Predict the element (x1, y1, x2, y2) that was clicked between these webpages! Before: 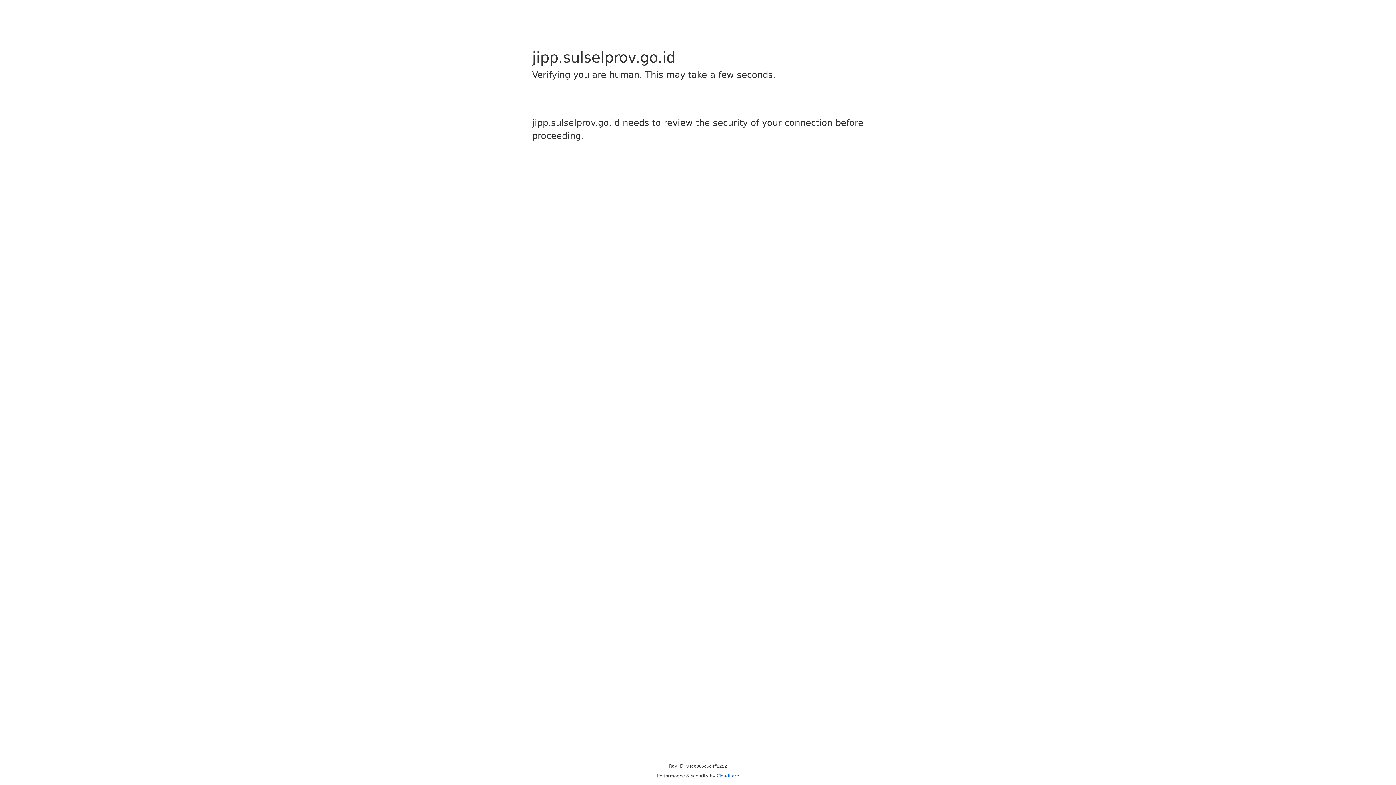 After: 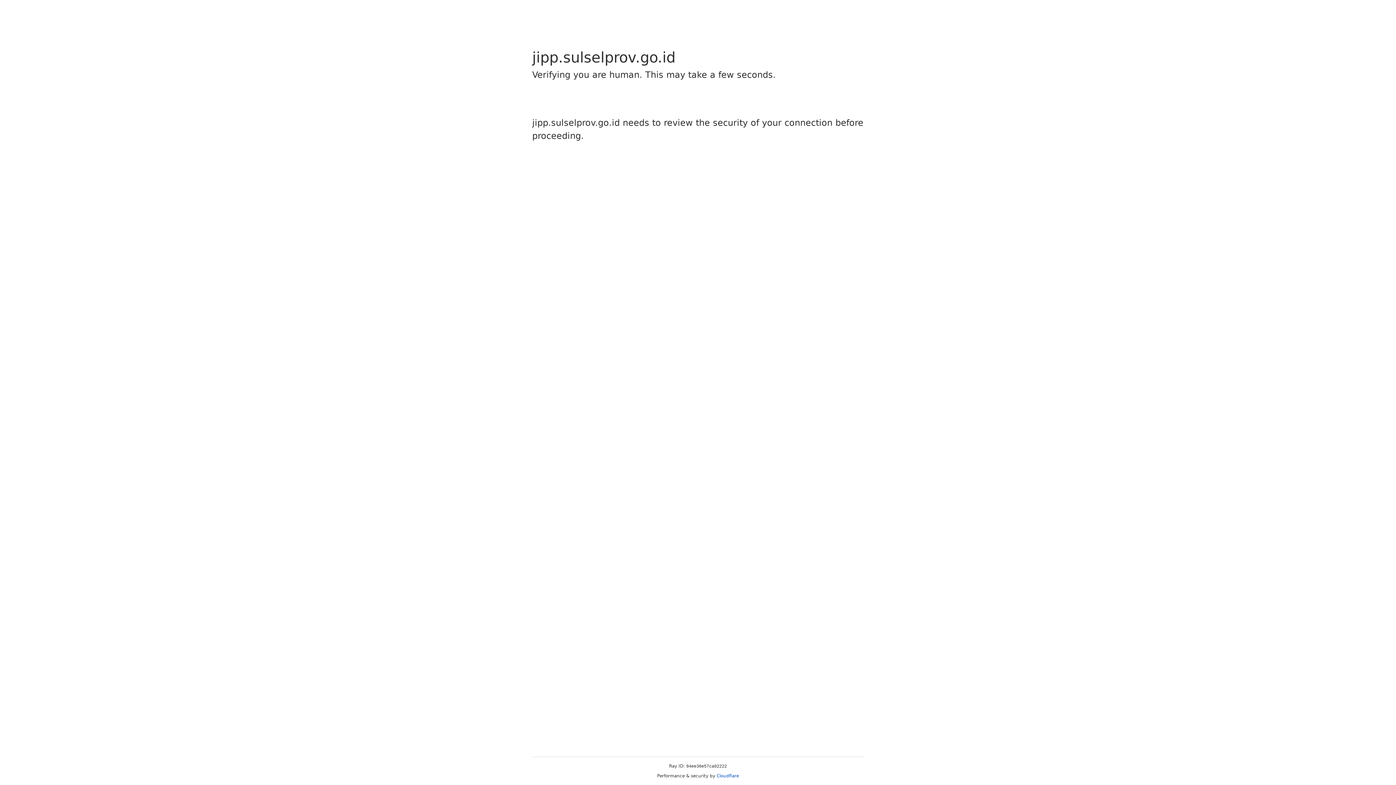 Action: bbox: (716, 773, 739, 778) label: Cloudflare